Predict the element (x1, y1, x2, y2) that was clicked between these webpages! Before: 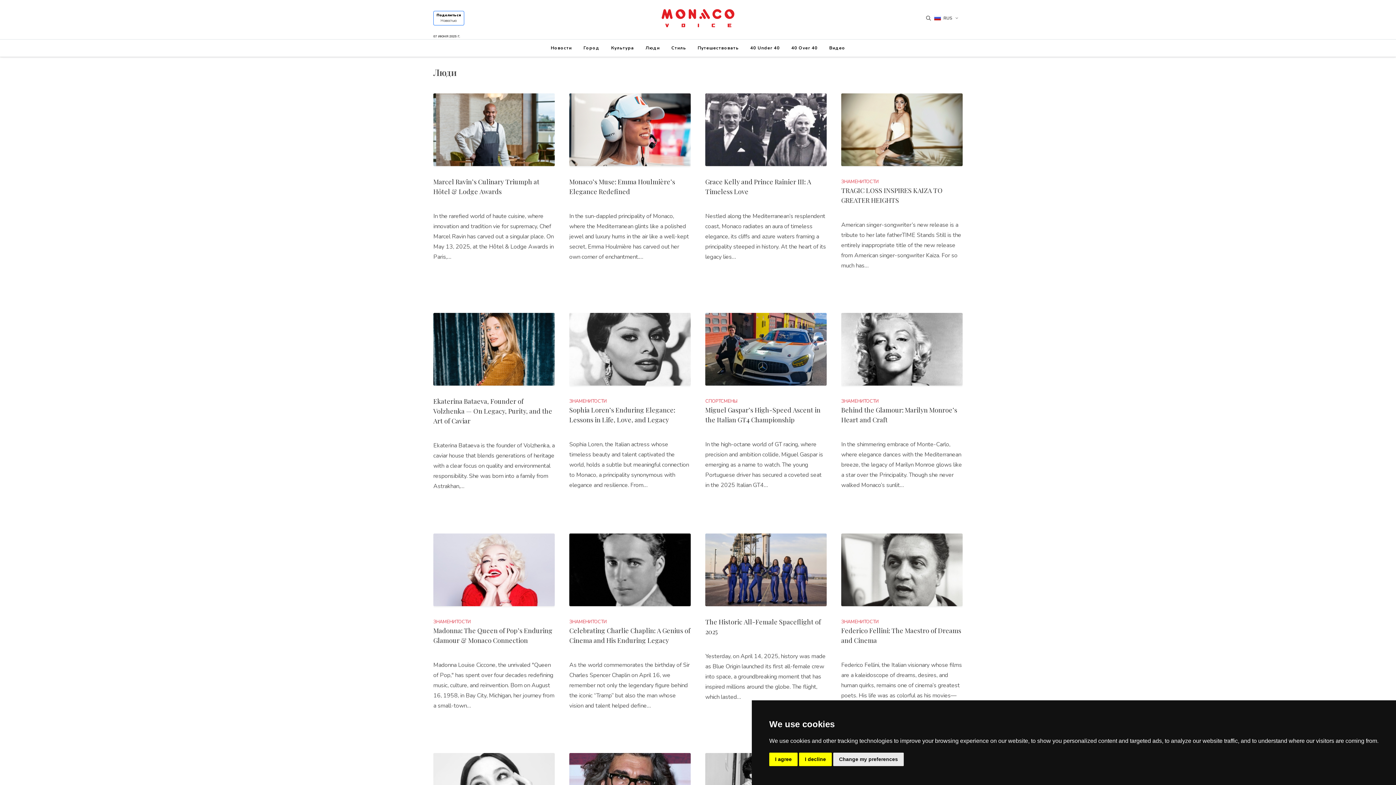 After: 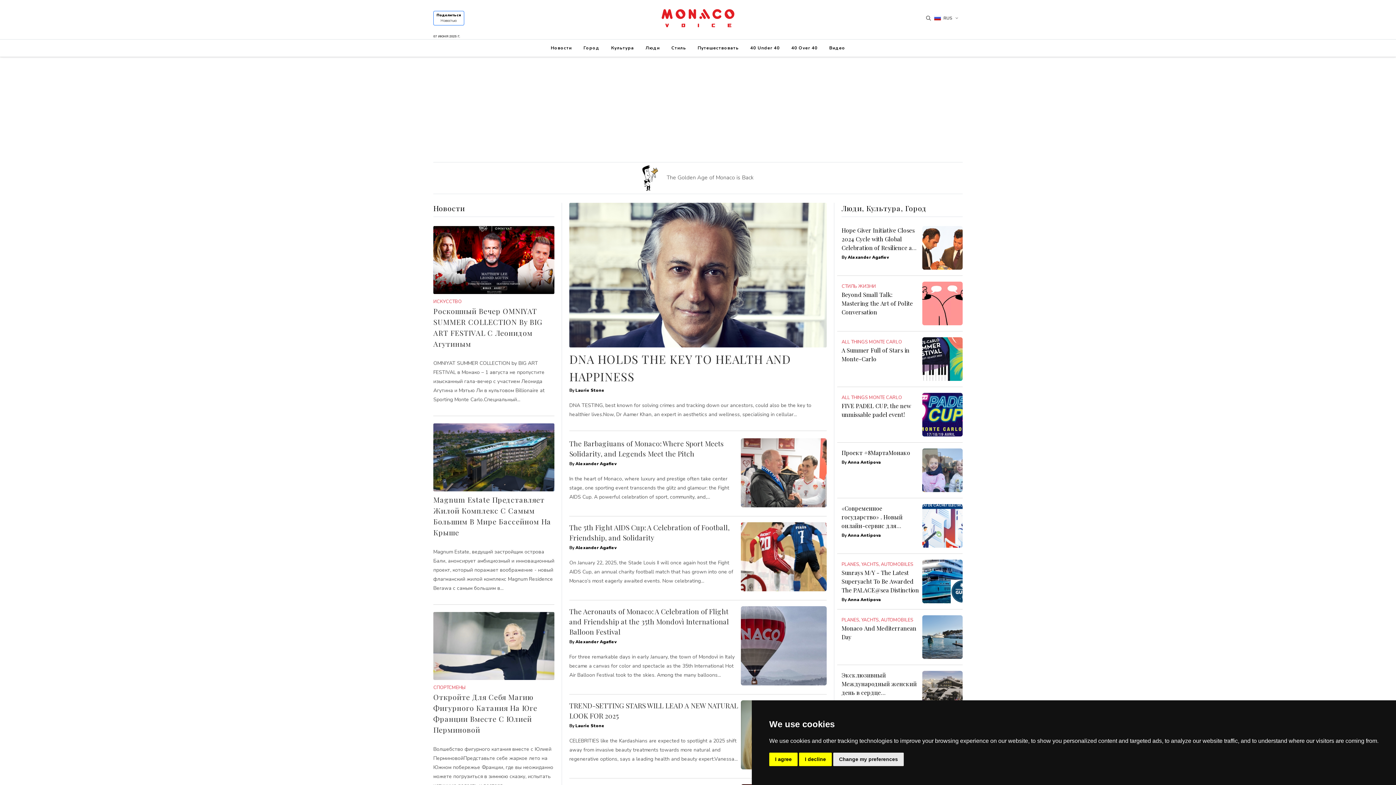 Action: bbox: (661, 0, 734, 36)